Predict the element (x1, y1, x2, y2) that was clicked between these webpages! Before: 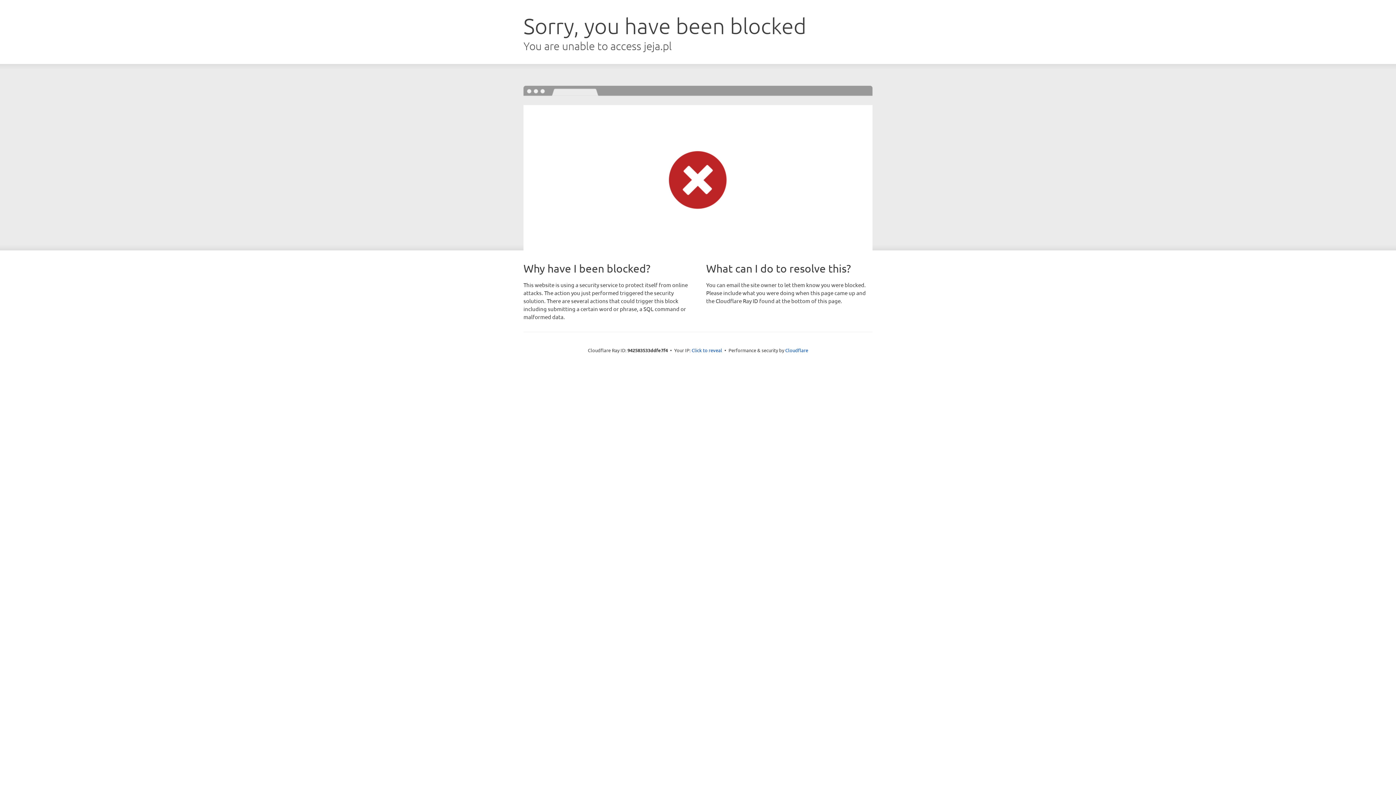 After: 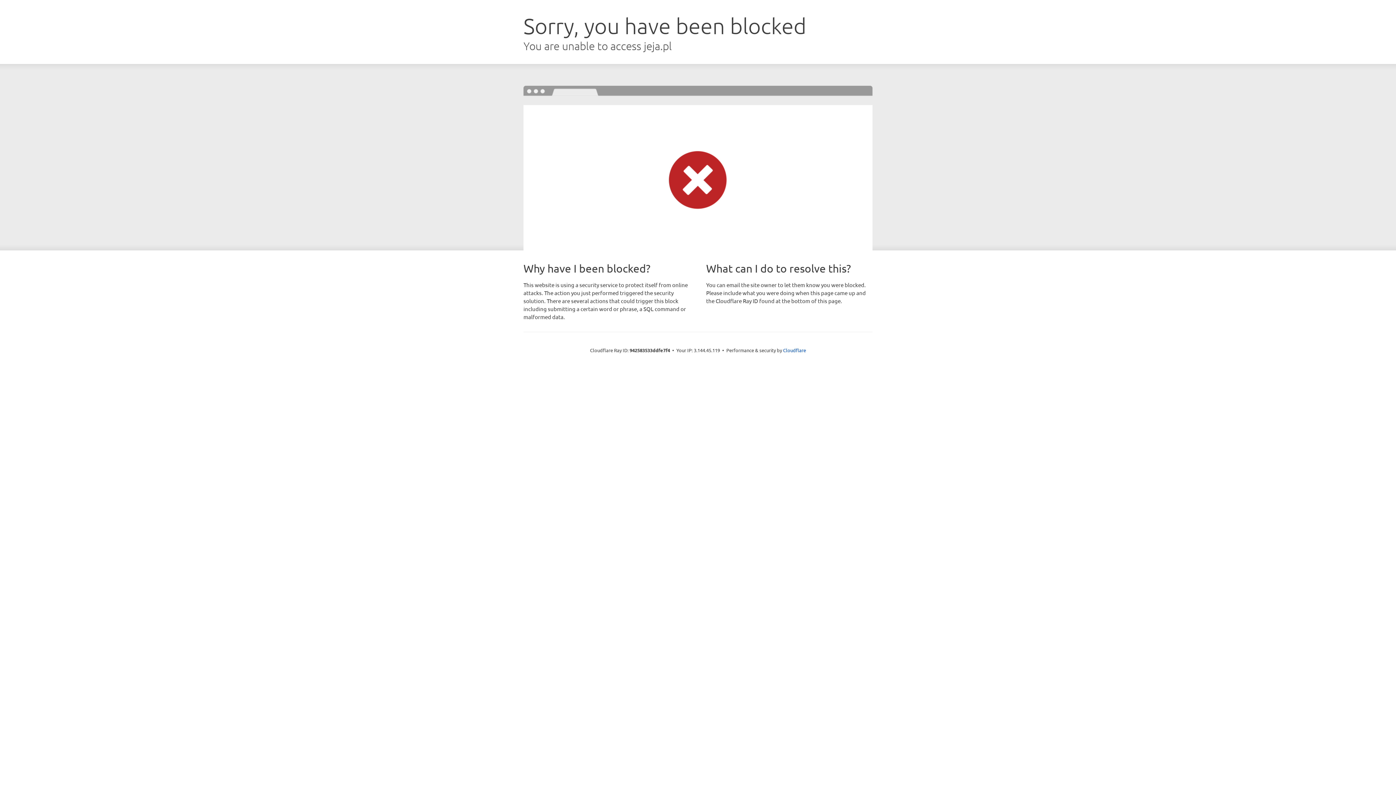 Action: label: Click to reveal bbox: (691, 346, 722, 353)